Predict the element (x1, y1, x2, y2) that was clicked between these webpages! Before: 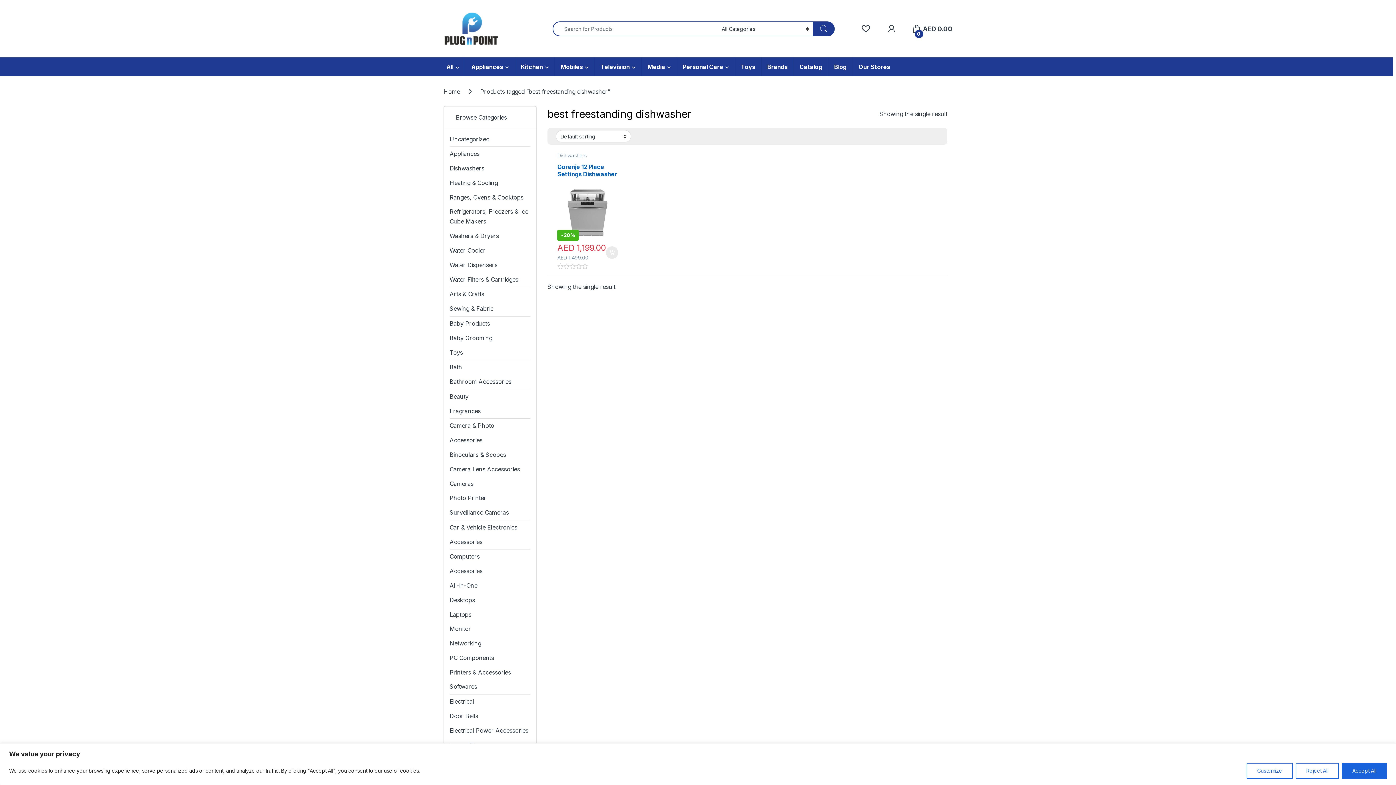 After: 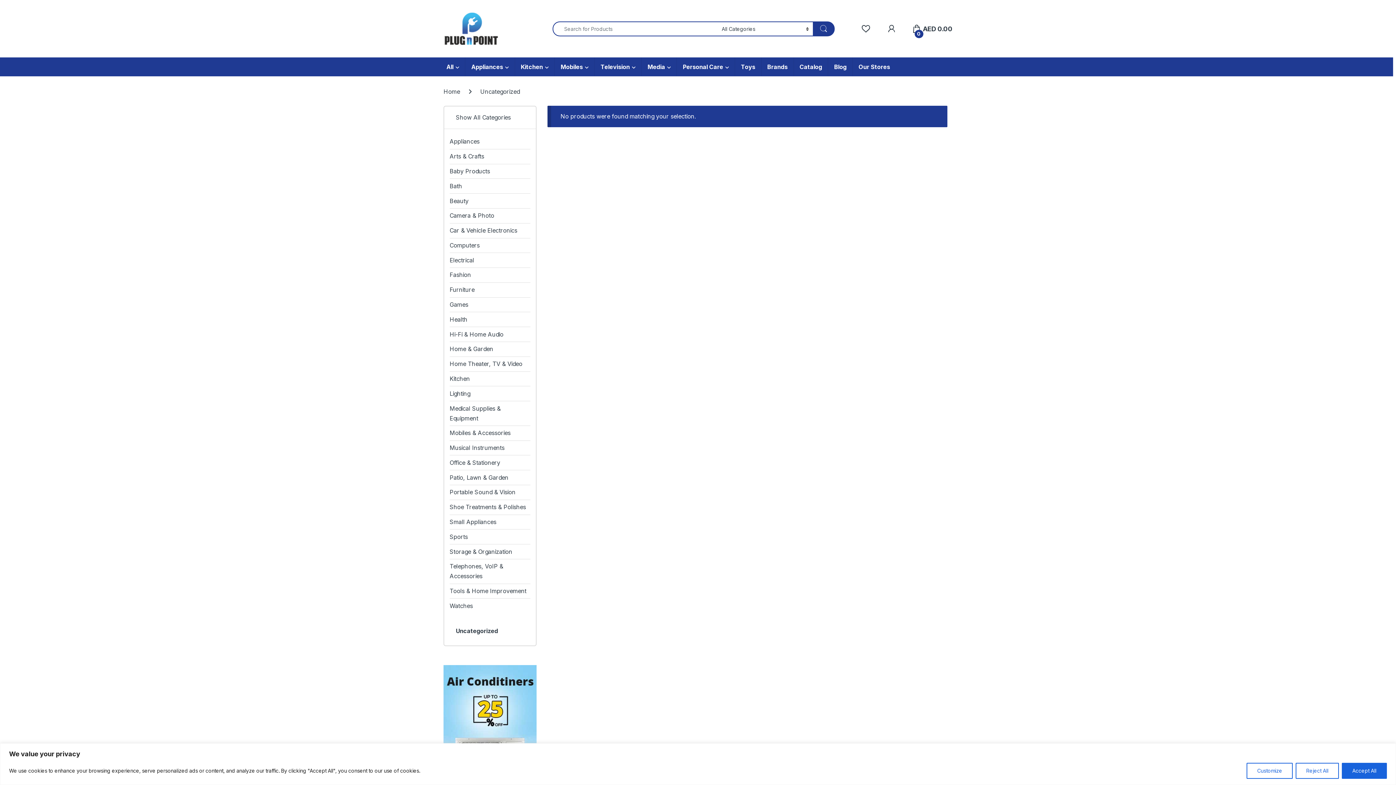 Action: bbox: (449, 132, 489, 146) label: Uncategorized